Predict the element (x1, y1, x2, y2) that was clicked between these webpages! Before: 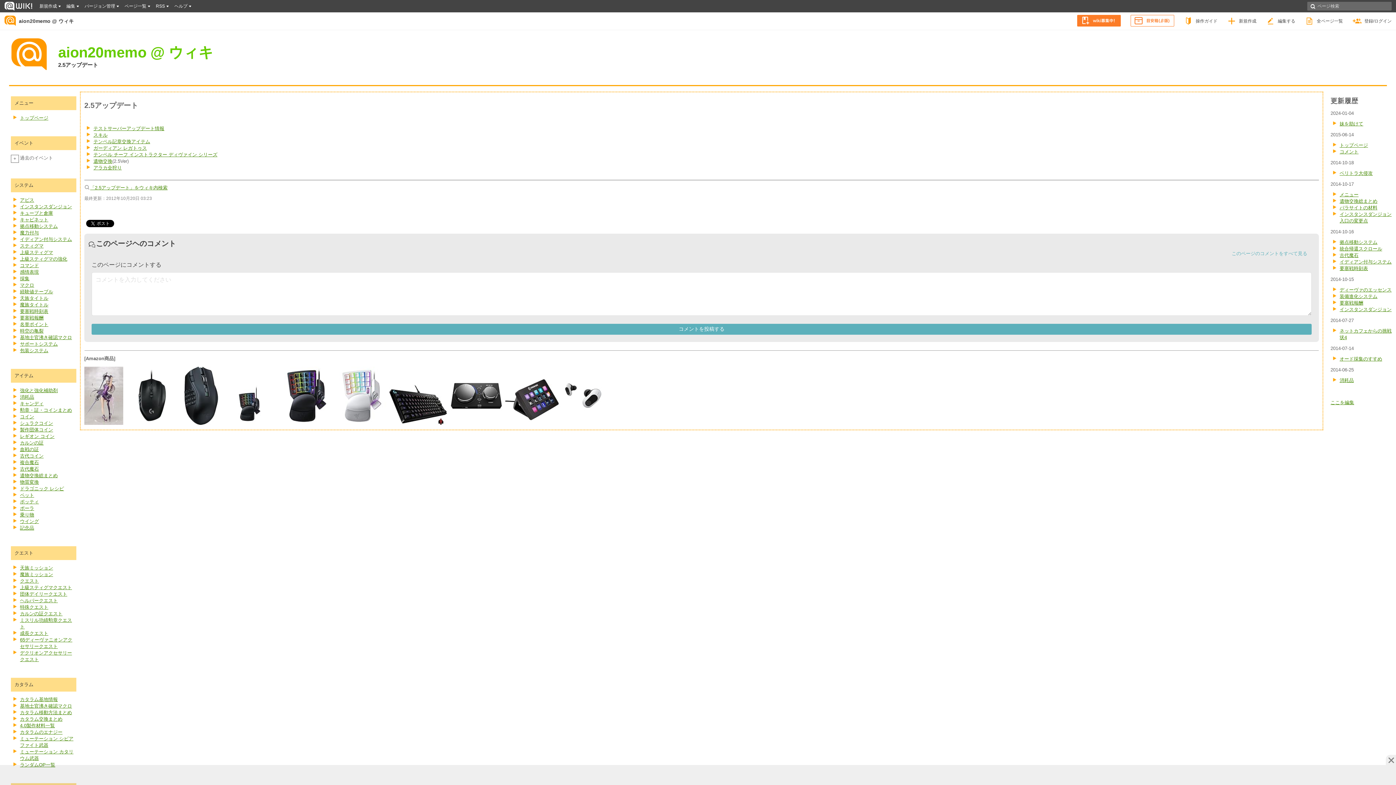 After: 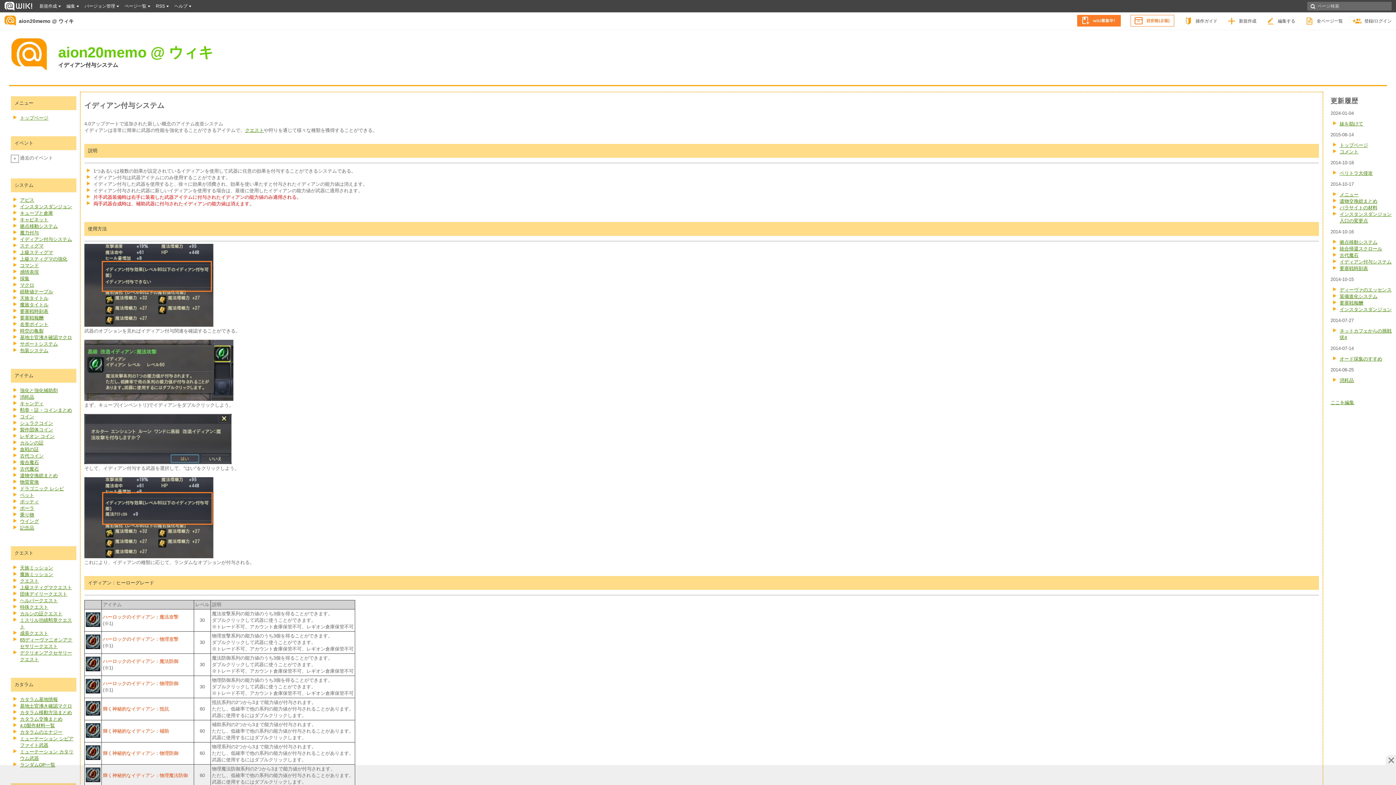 Action: label: イディアン付与システム bbox: (20, 236, 72, 242)